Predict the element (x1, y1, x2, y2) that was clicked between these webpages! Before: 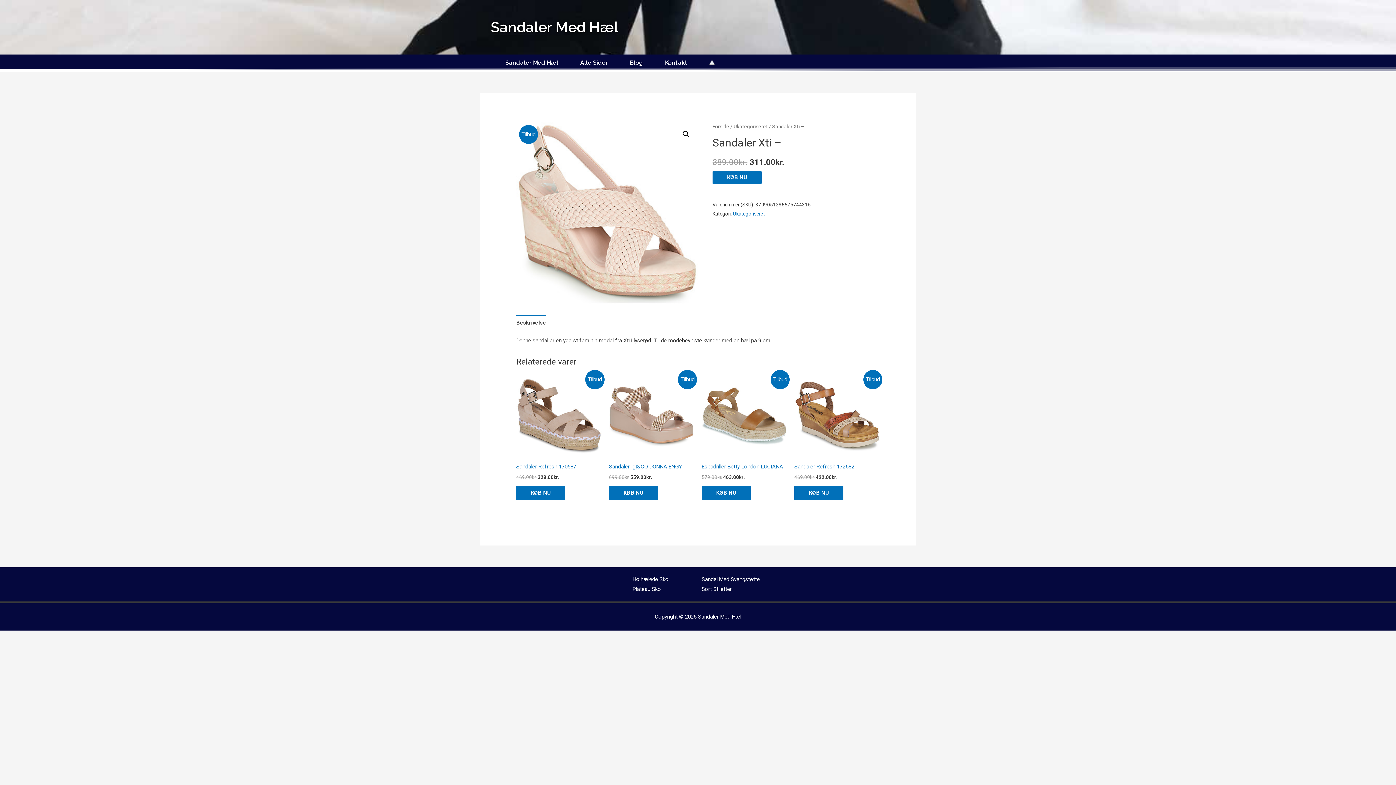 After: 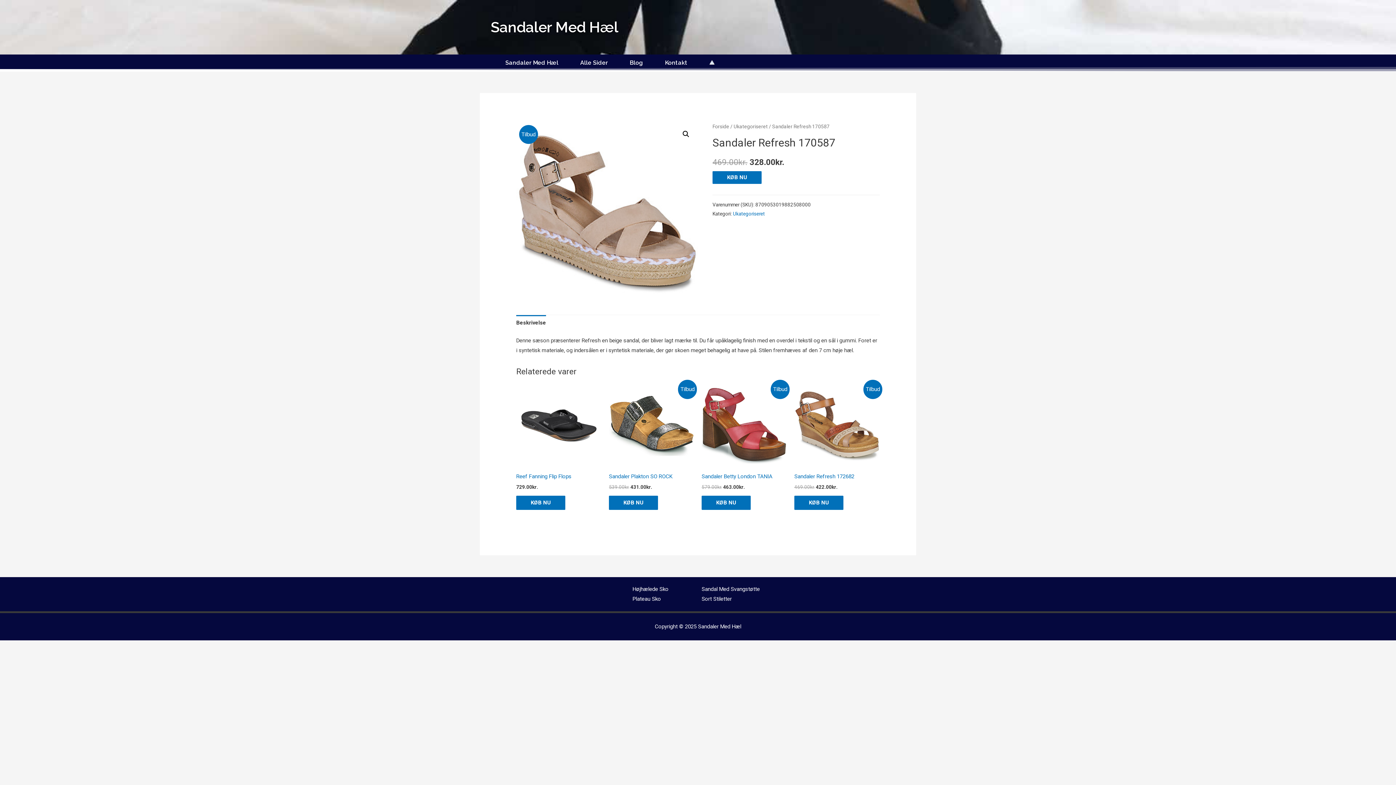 Action: label: Sandaler Refresh 170587 bbox: (516, 462, 601, 471)